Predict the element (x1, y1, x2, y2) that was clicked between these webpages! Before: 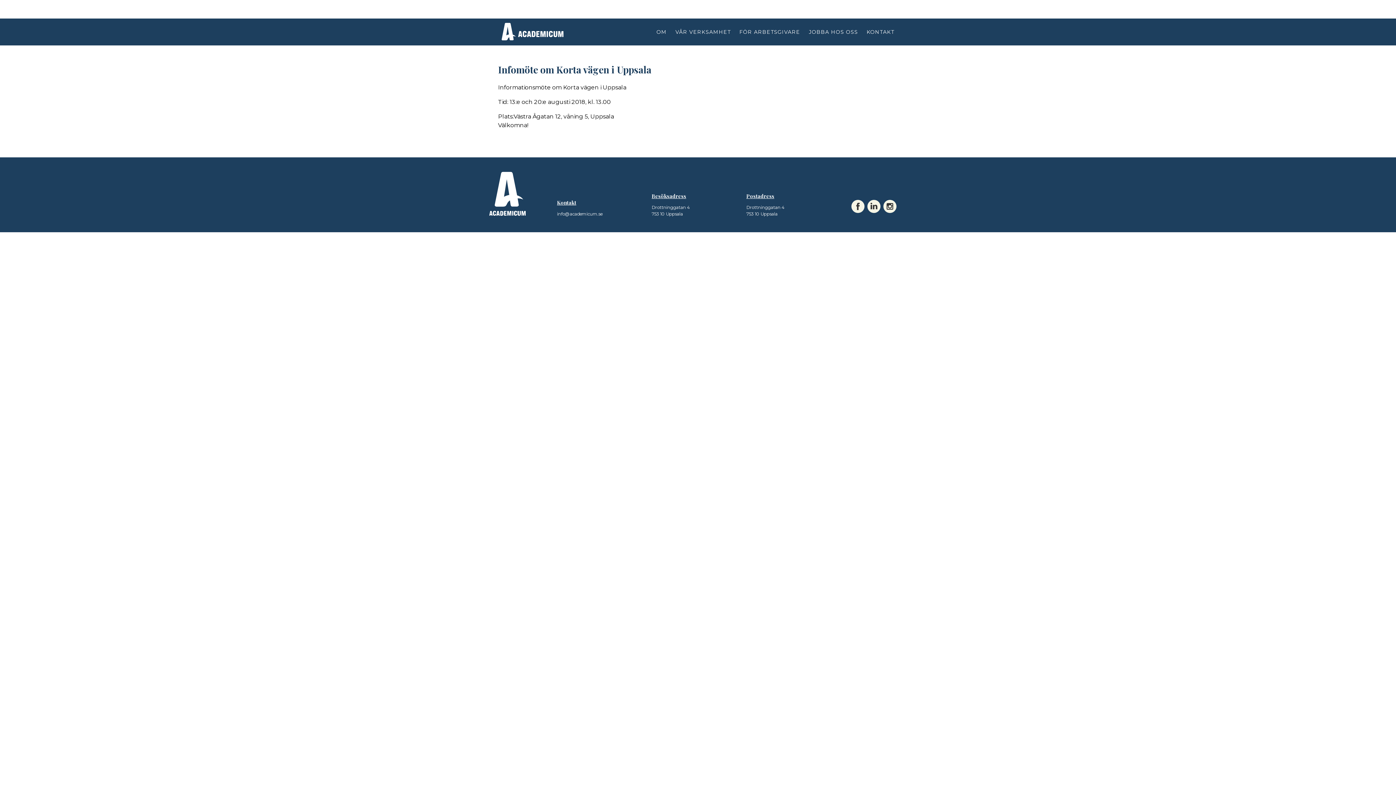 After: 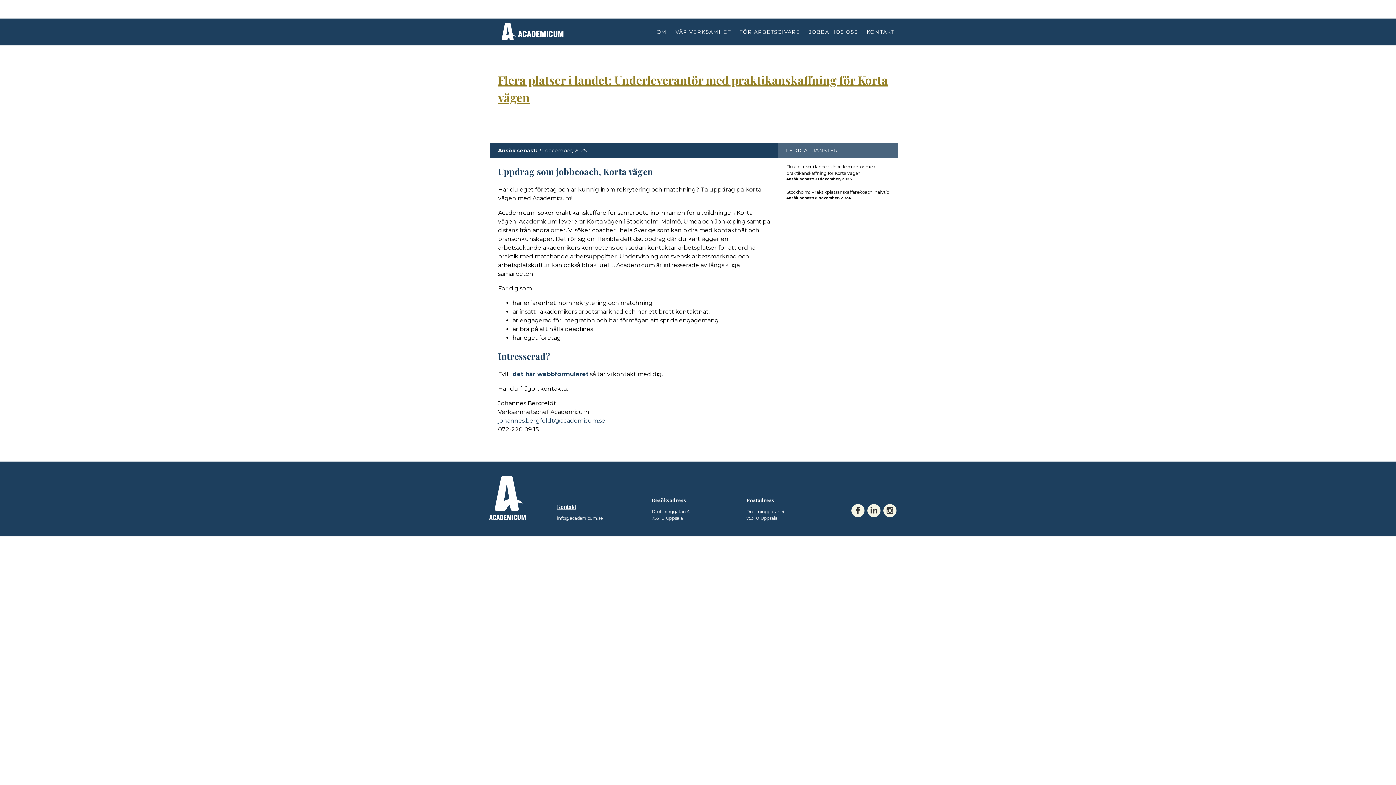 Action: label: JOBBA HOS OSS bbox: (809, 18, 858, 45)